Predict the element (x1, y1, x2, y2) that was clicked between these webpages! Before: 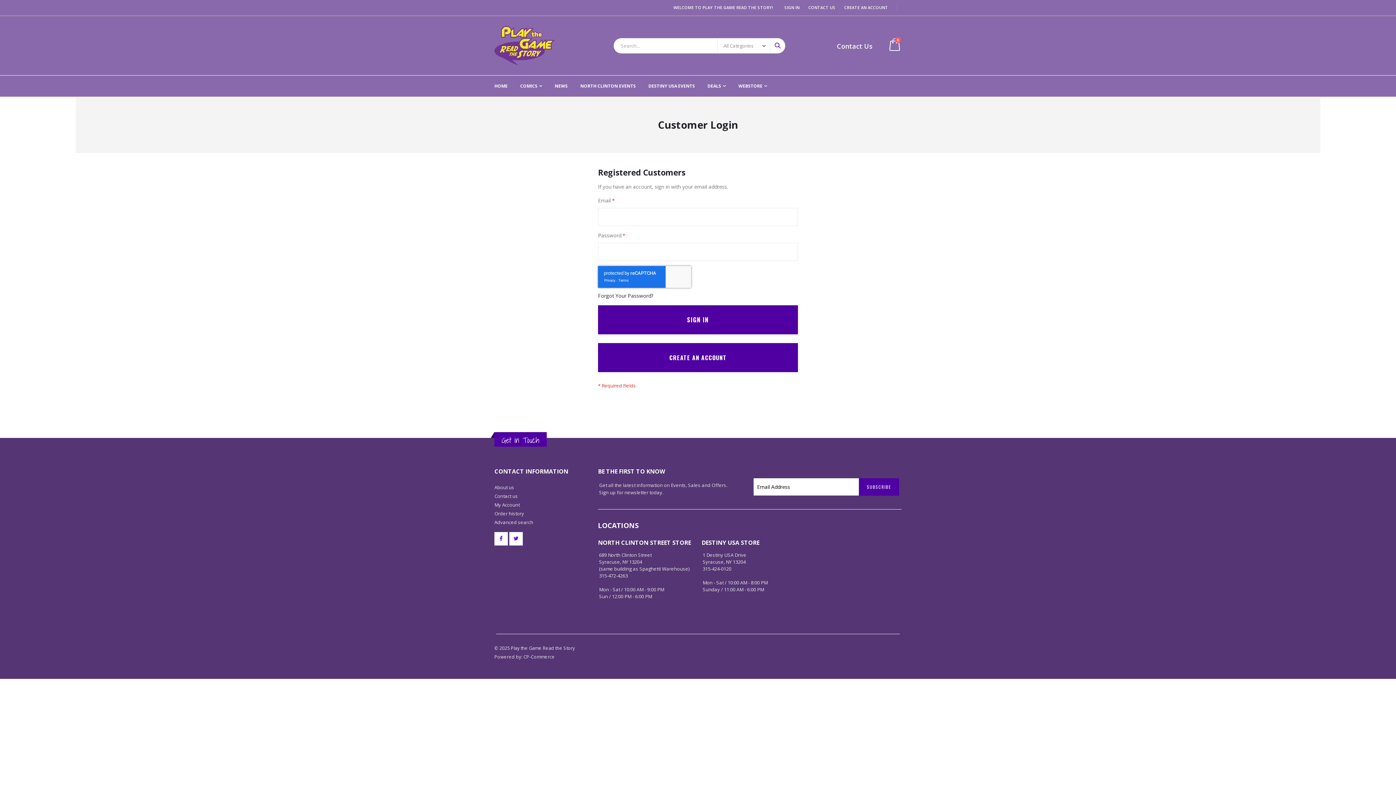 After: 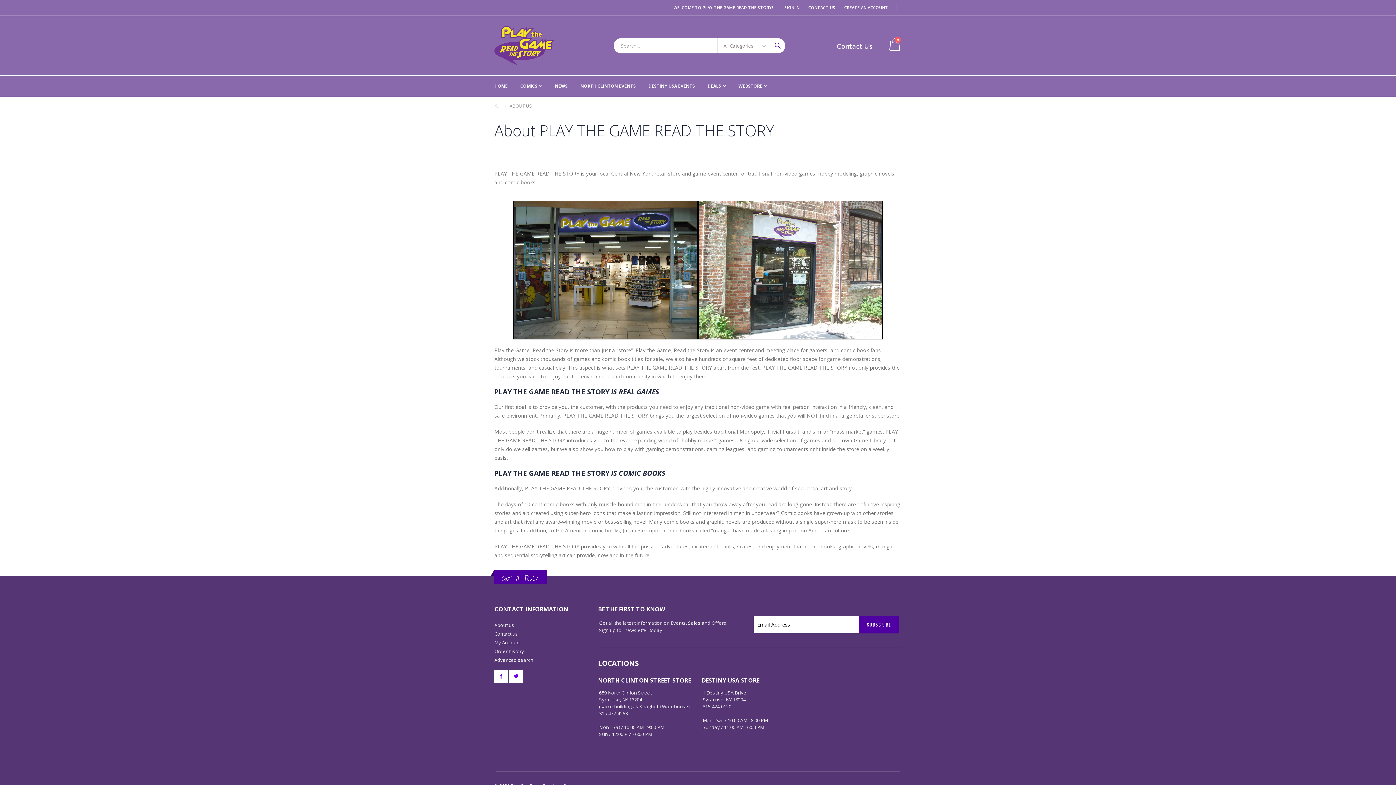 Action: label: About us bbox: (494, 484, 514, 490)